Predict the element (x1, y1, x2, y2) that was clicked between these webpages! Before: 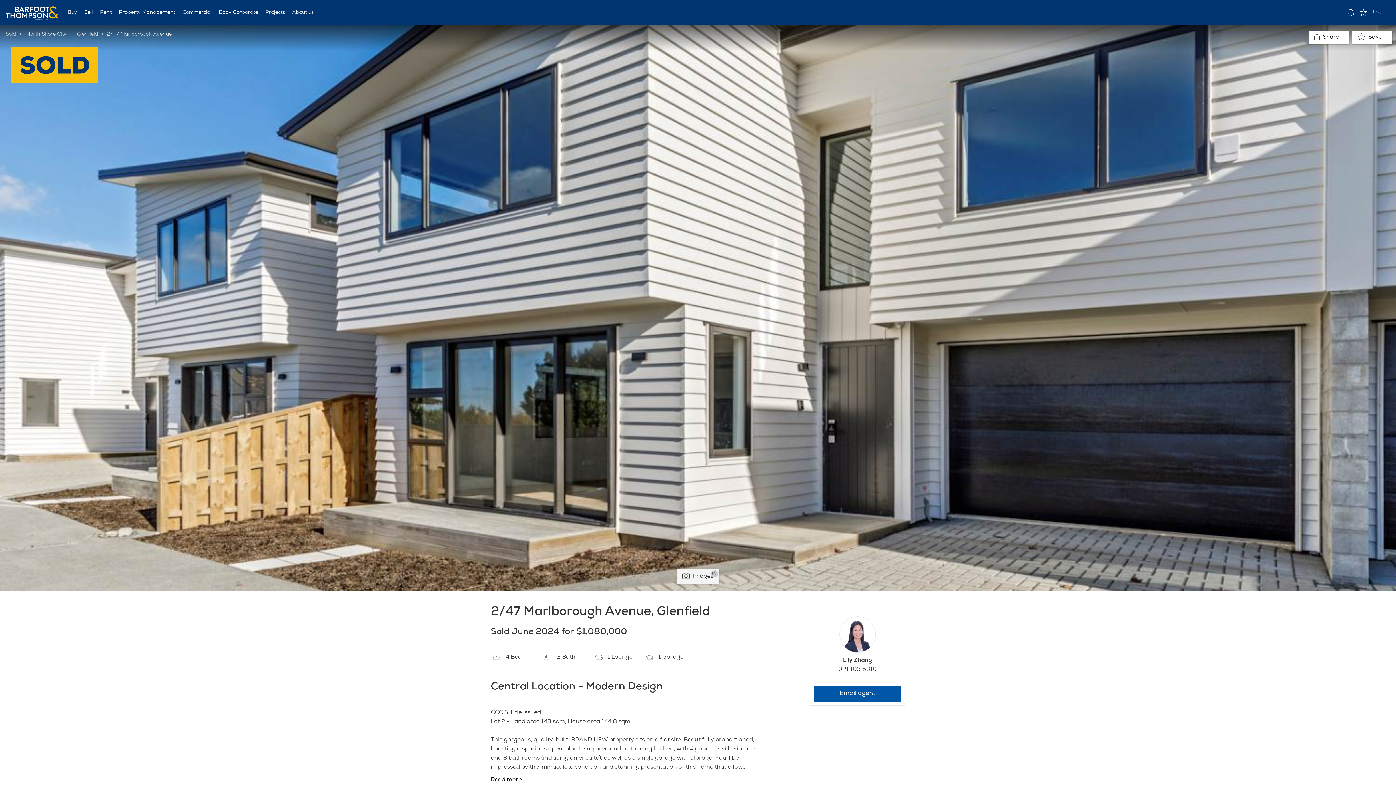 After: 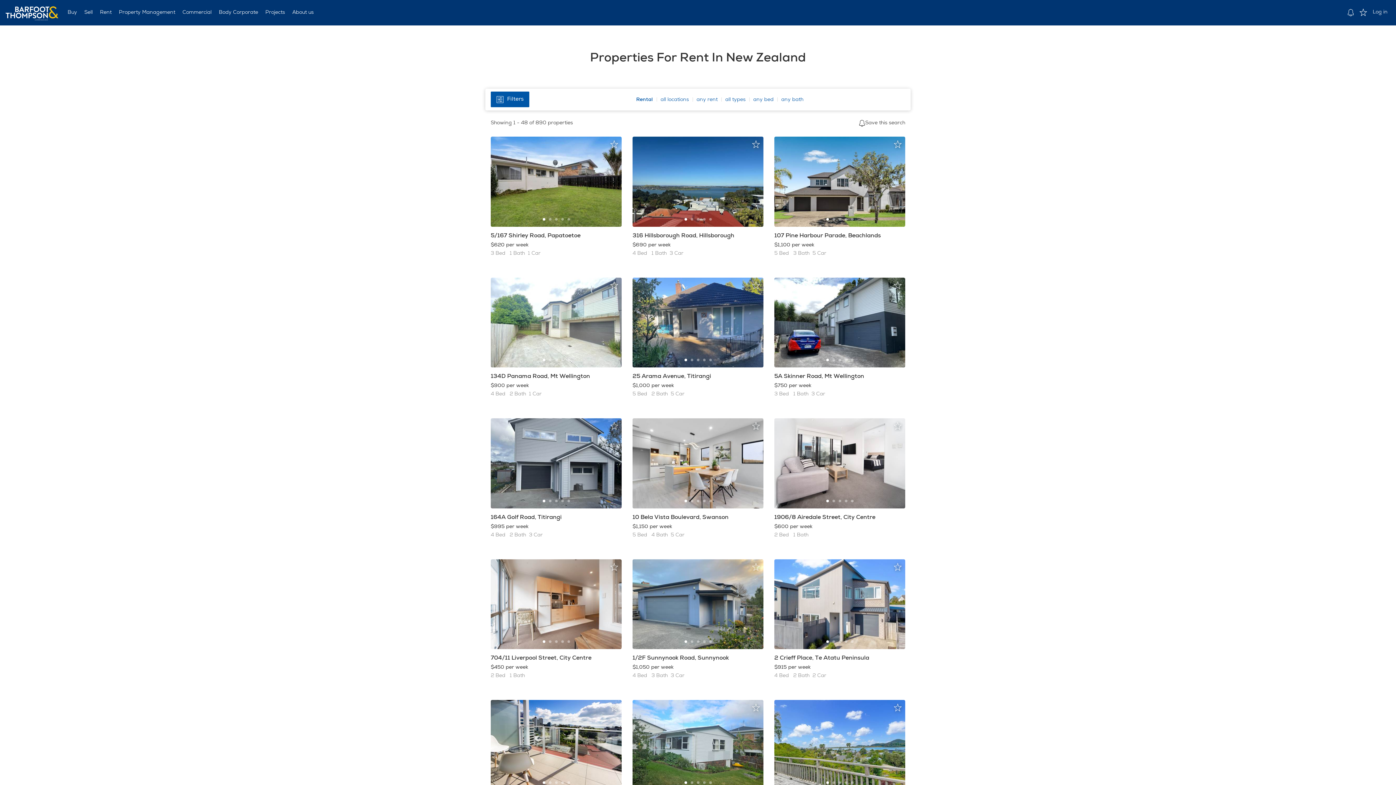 Action: bbox: (96, 9, 115, 16) label: Rent